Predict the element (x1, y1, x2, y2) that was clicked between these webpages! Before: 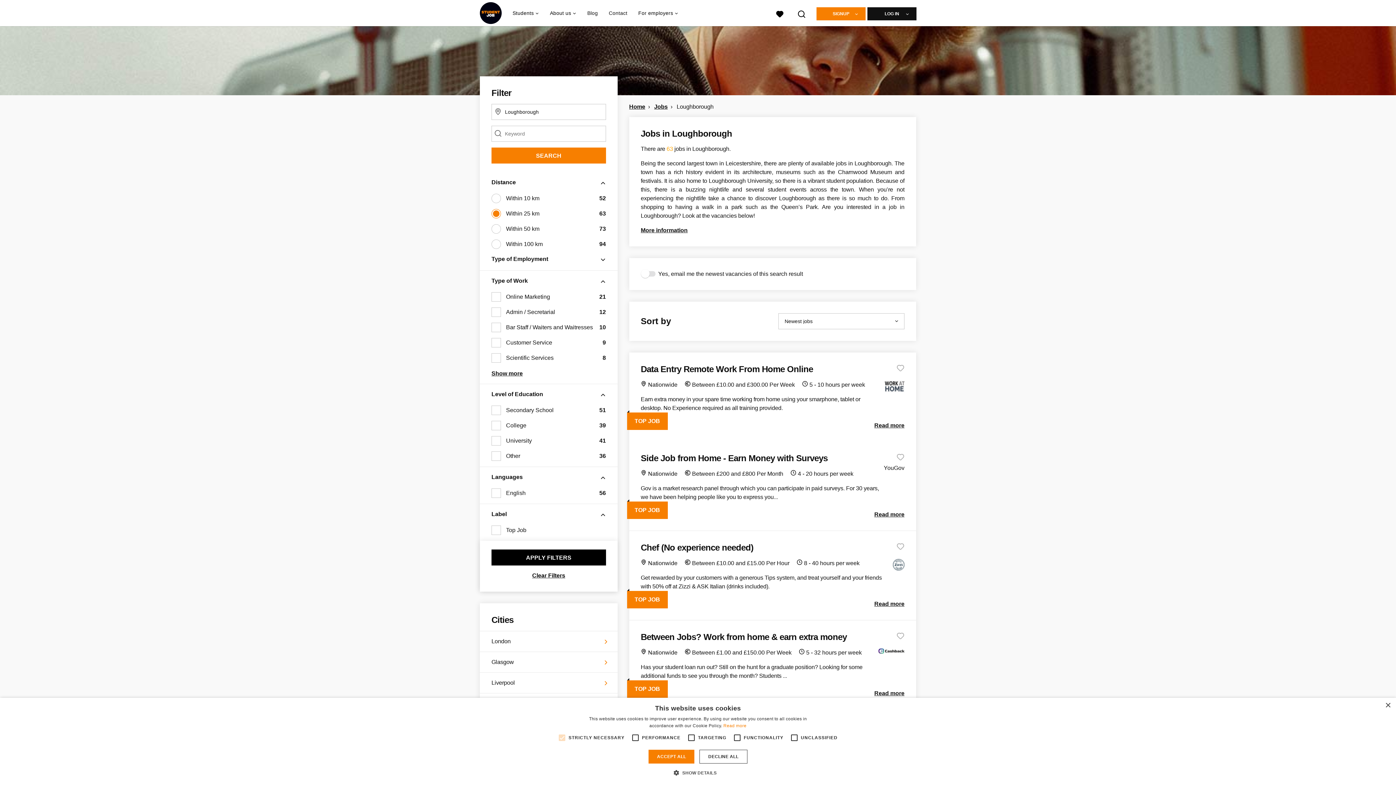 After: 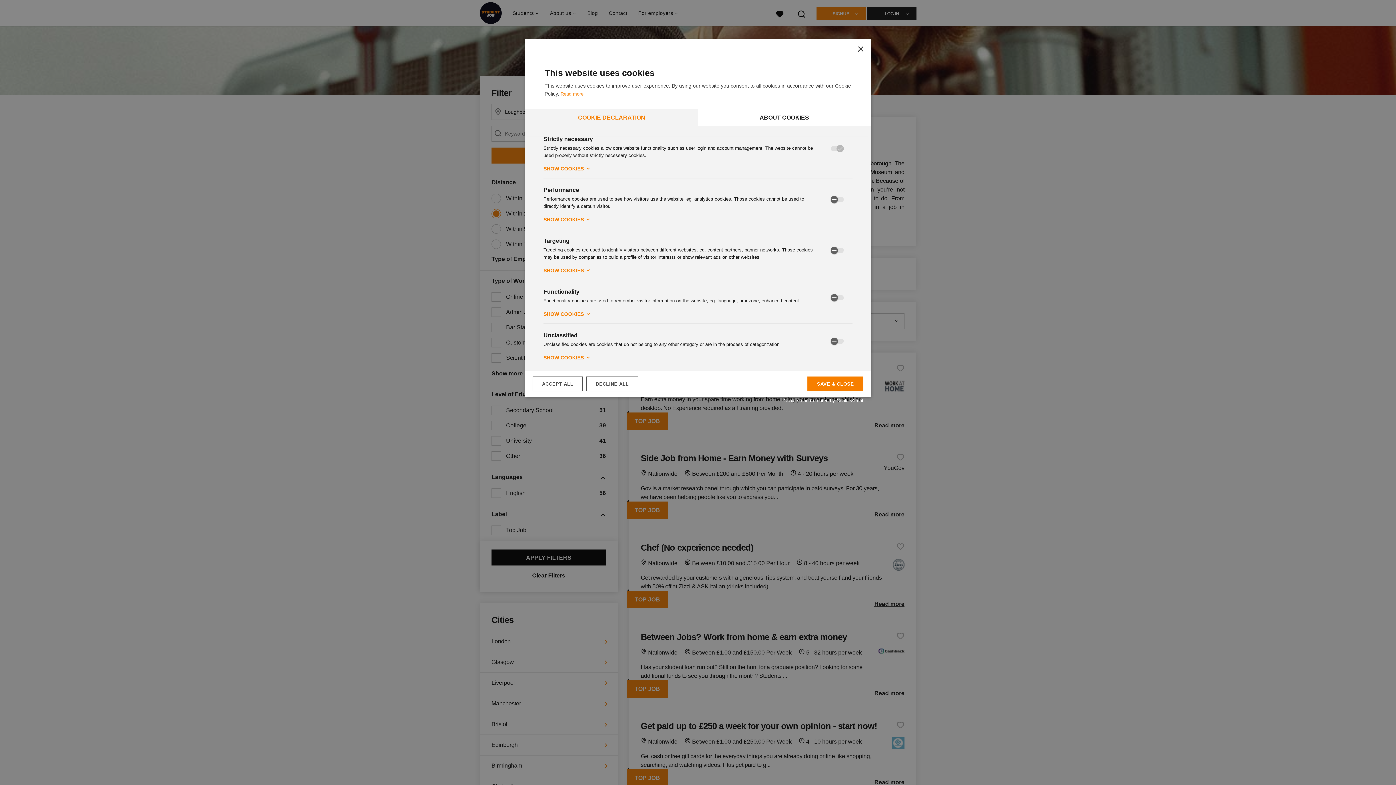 Action: label:  SHOW DETAILS bbox: (679, 769, 716, 776)